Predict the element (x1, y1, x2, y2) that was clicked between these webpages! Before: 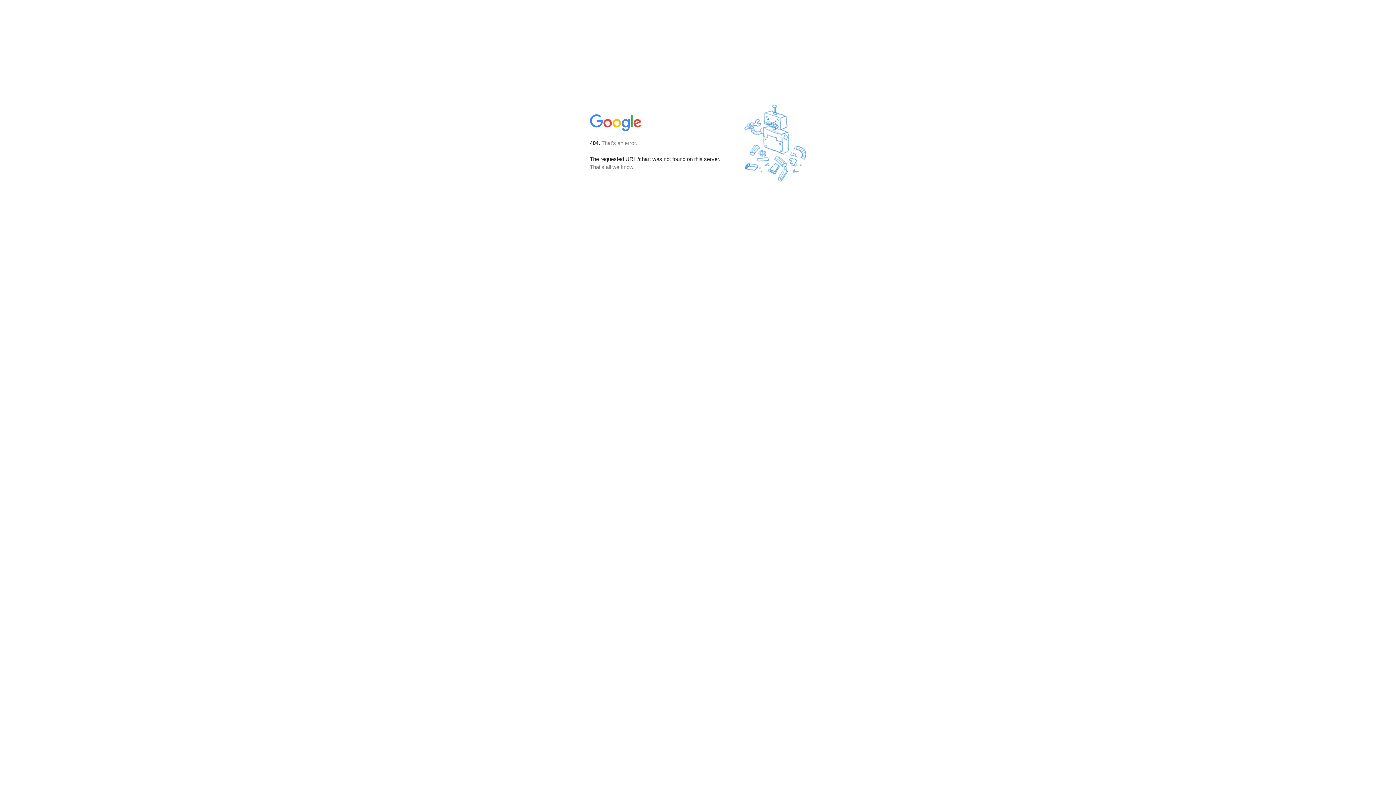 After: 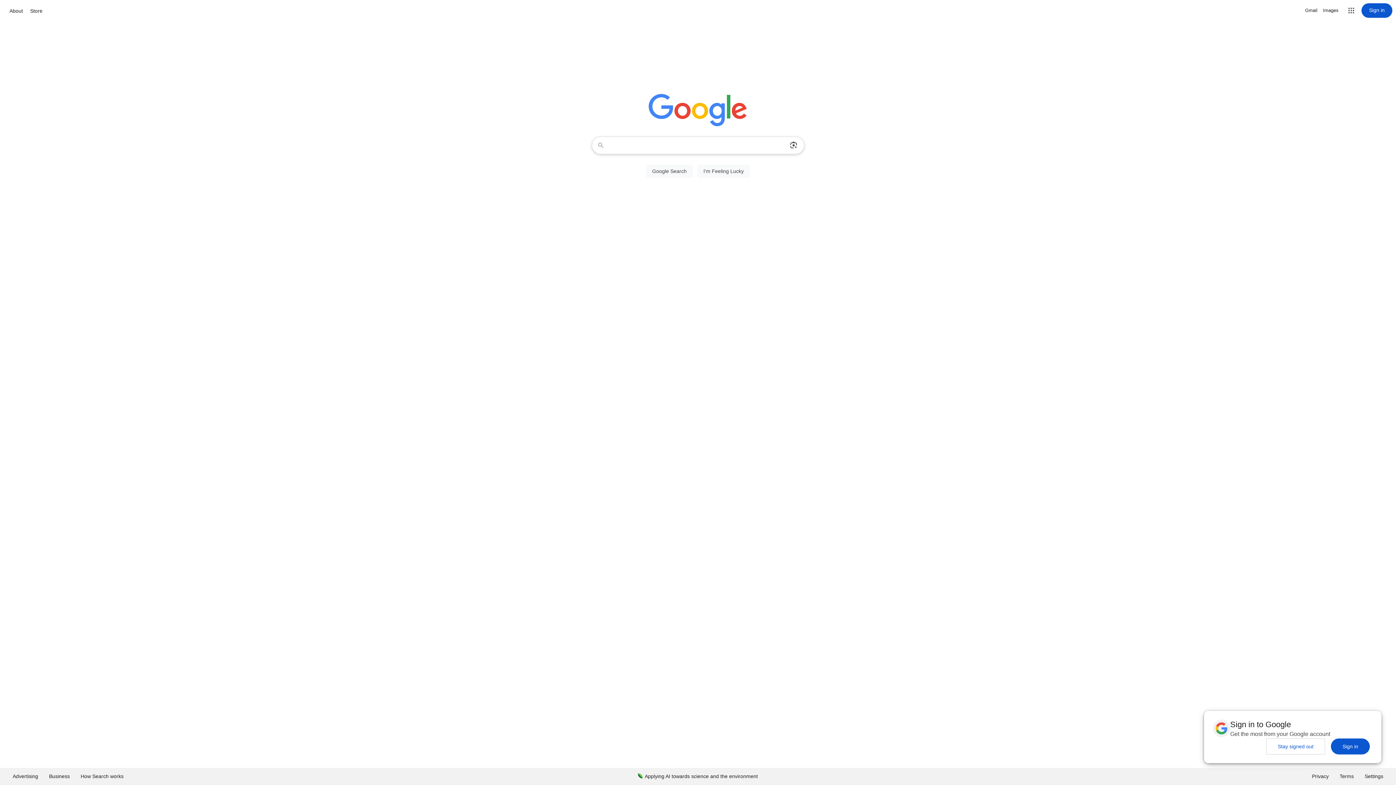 Action: bbox: (590, 127, 642, 134)